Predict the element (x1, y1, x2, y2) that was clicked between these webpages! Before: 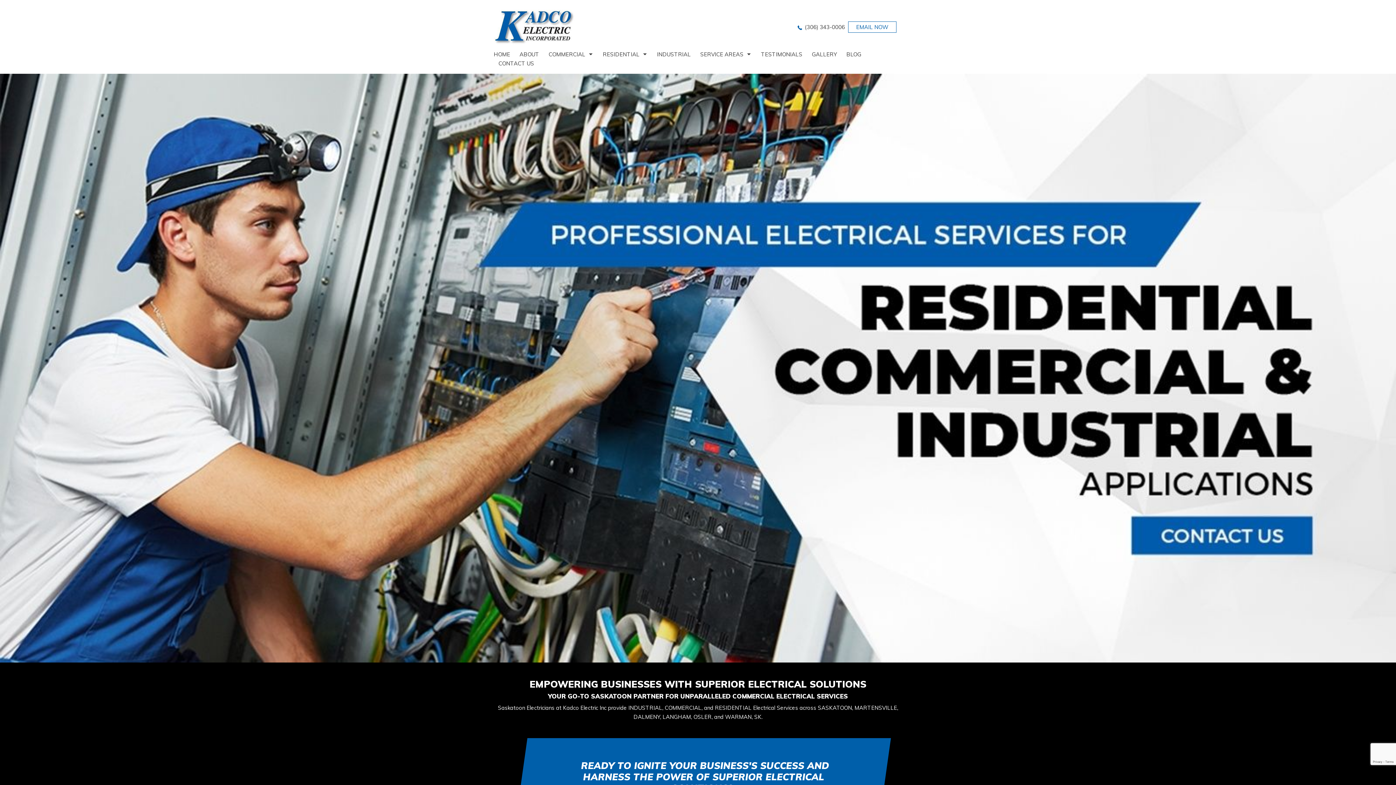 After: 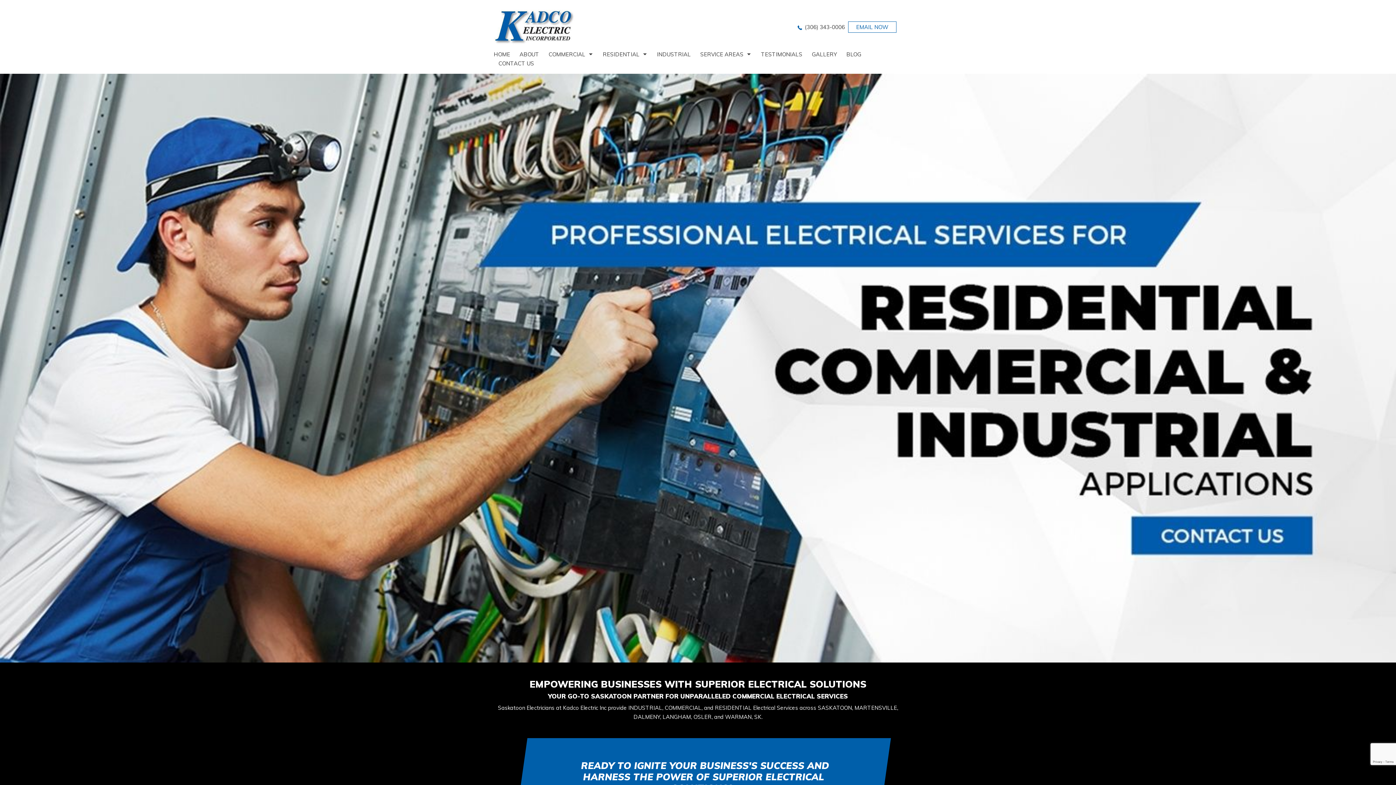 Action: bbox: (493, 49, 514, 58) label: HOME